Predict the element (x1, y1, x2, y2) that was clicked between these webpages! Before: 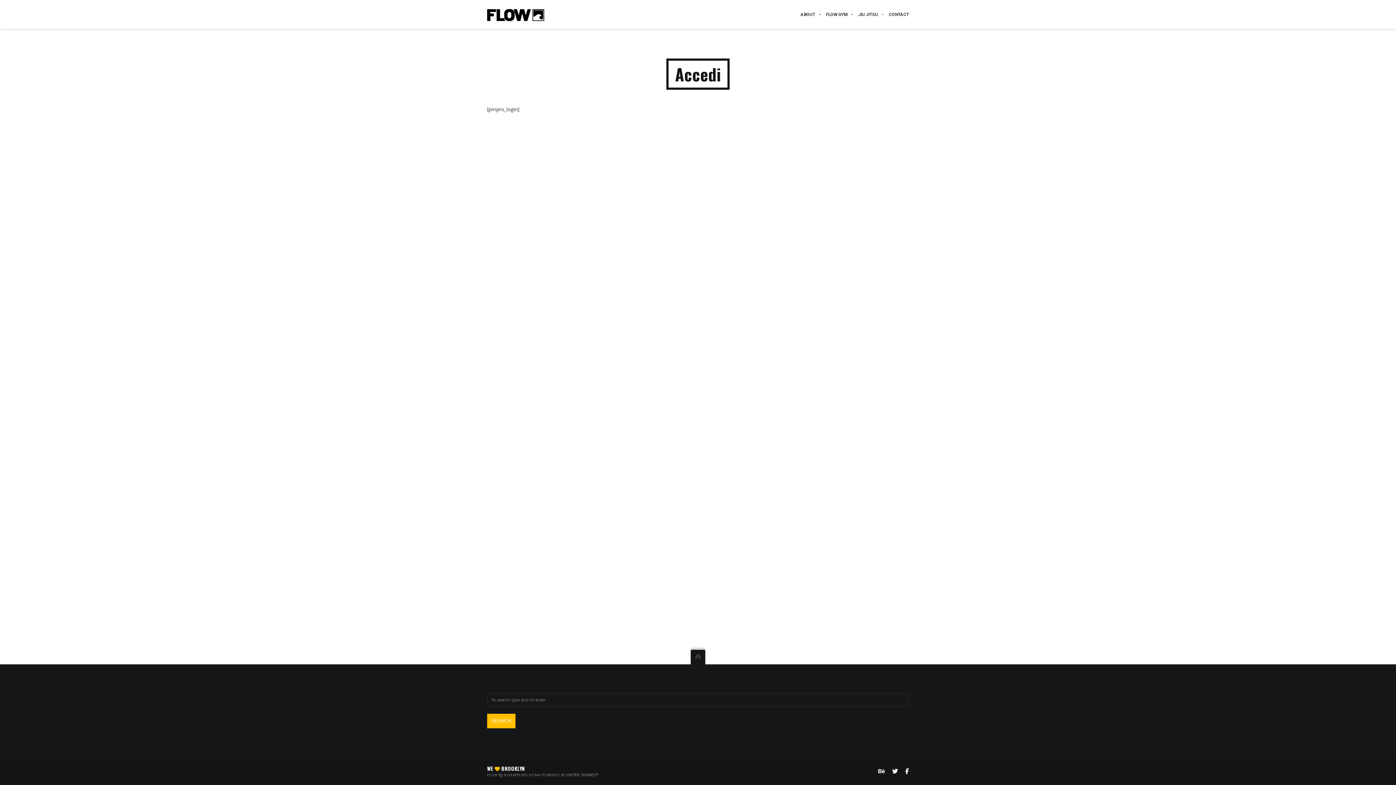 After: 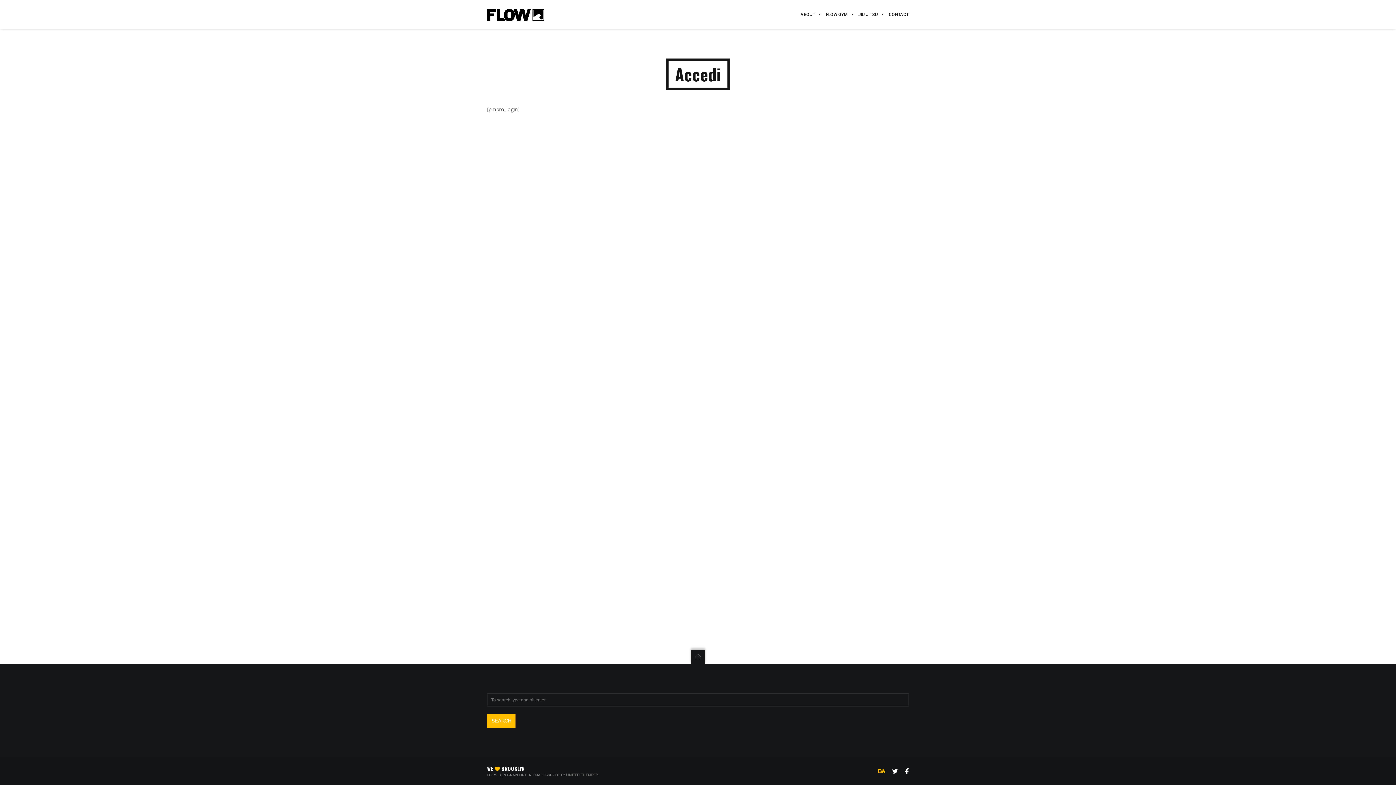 Action: bbox: (878, 766, 885, 776)